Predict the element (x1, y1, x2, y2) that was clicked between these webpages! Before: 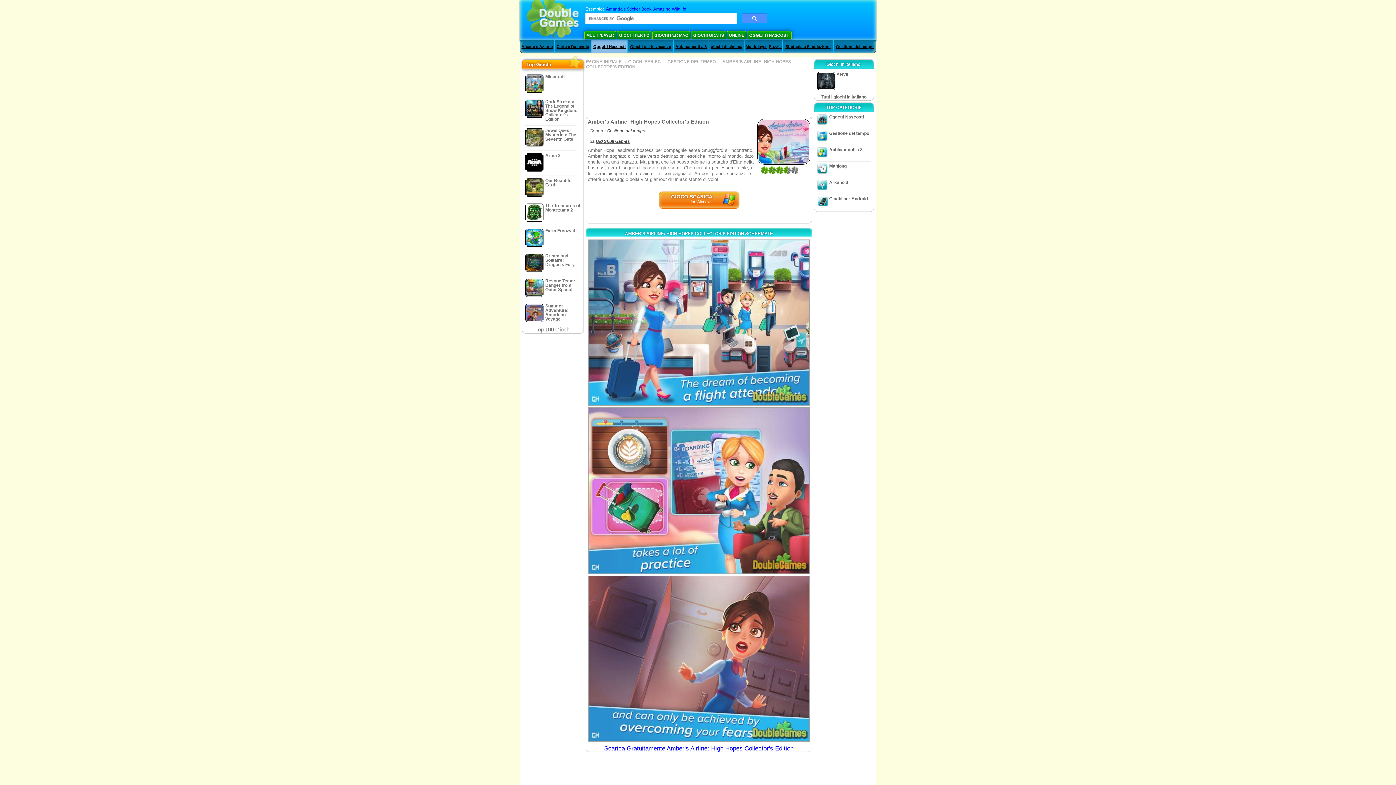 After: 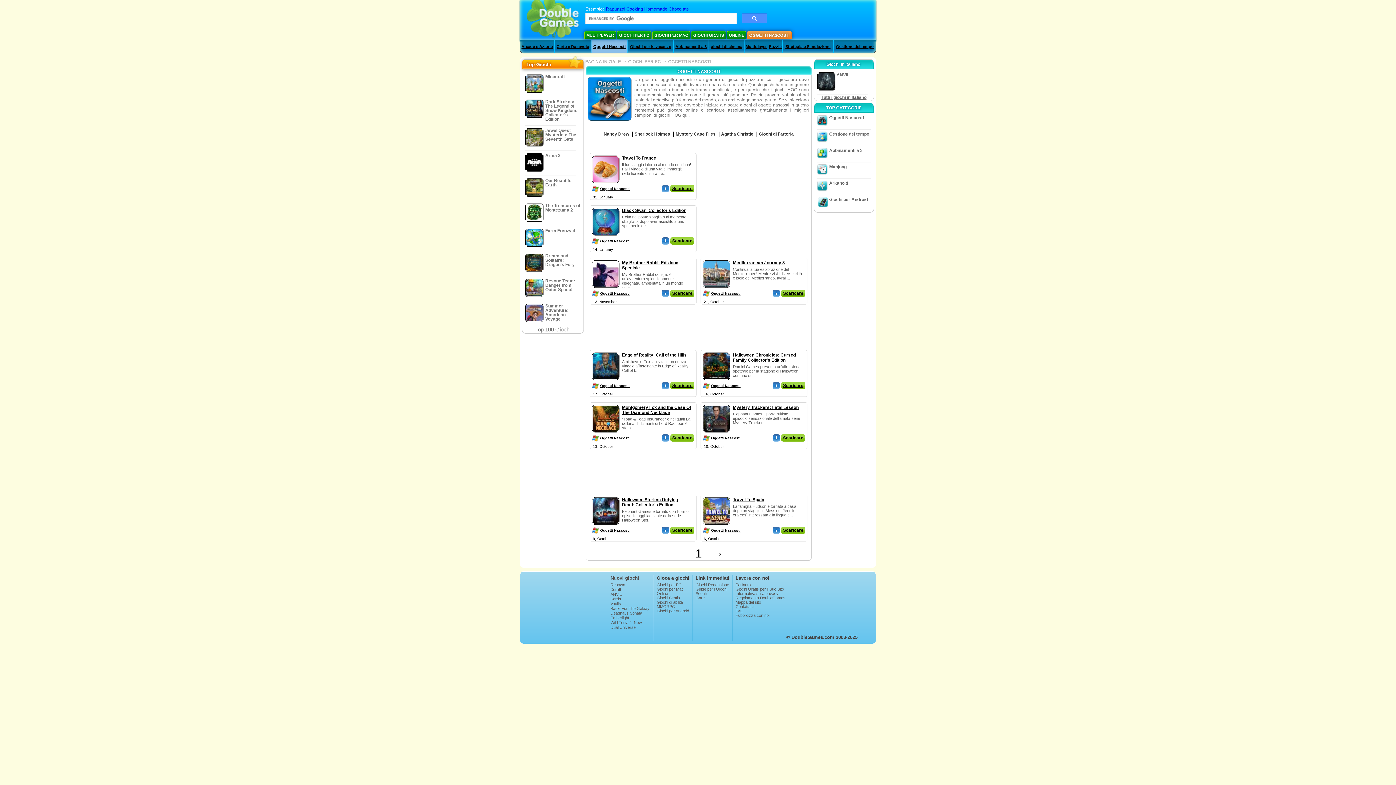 Action: bbox: (747, 30, 792, 39) label: OGGETTI NASCOSTI